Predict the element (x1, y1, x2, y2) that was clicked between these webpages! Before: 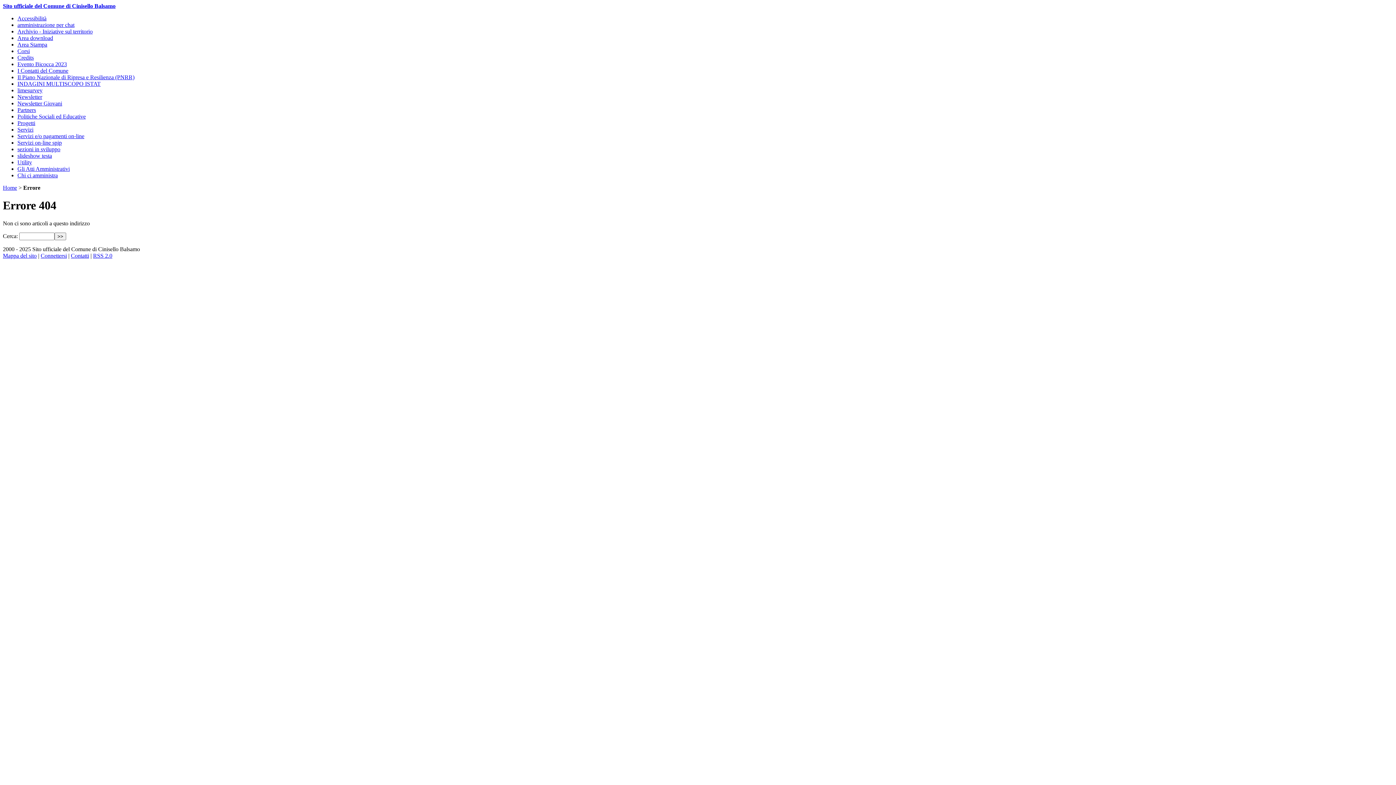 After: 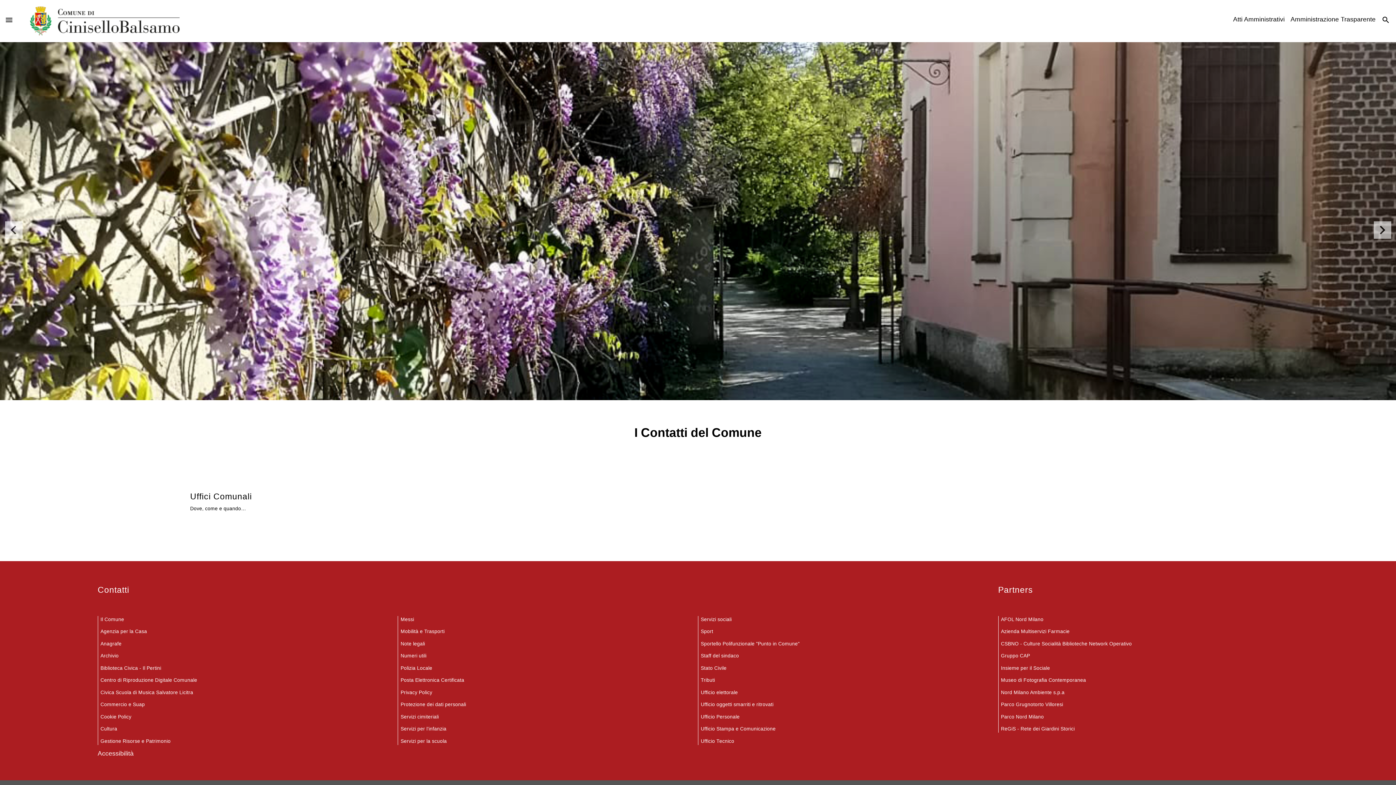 Action: label: I Contatti del Comune bbox: (17, 67, 68, 73)